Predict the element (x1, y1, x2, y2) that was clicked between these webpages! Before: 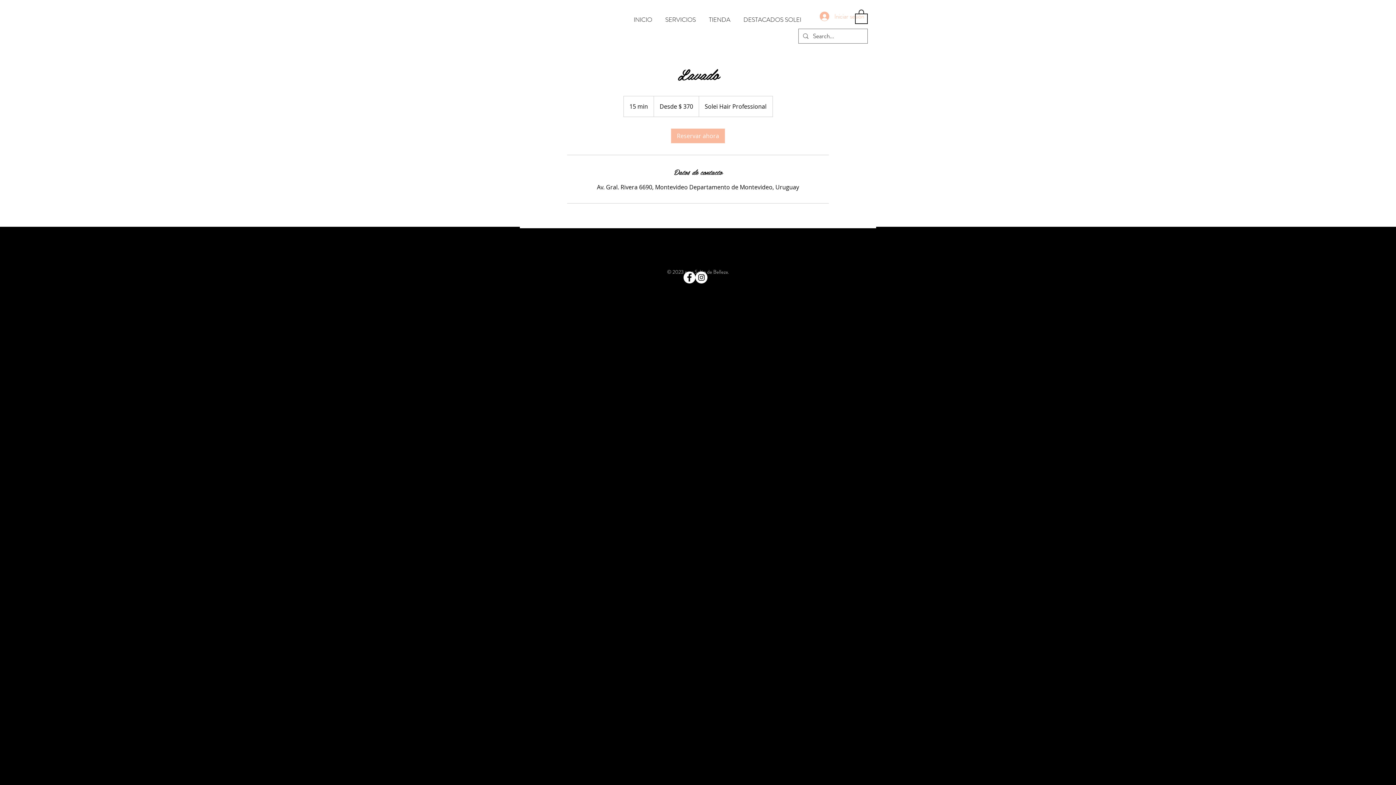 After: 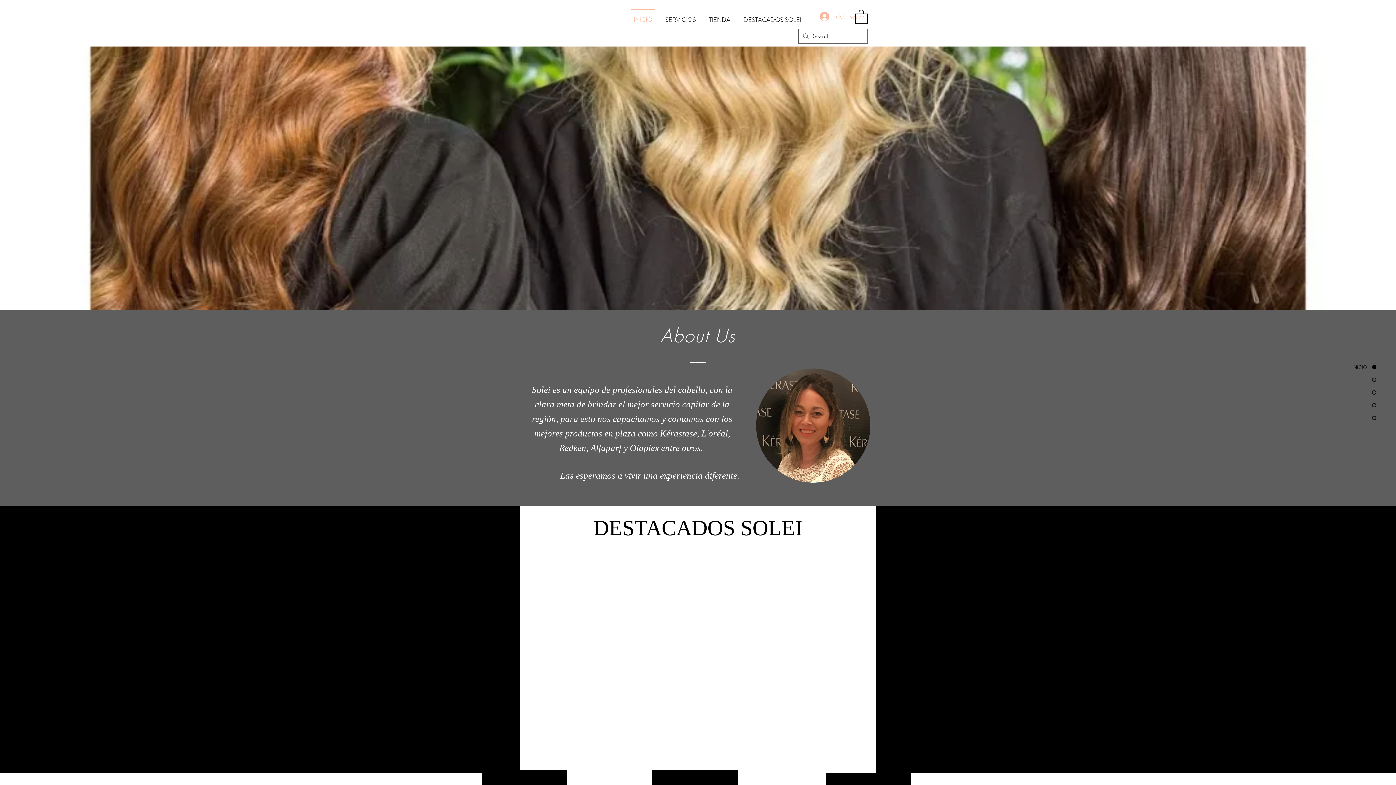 Action: bbox: (627, 8, 658, 24) label: INICIO